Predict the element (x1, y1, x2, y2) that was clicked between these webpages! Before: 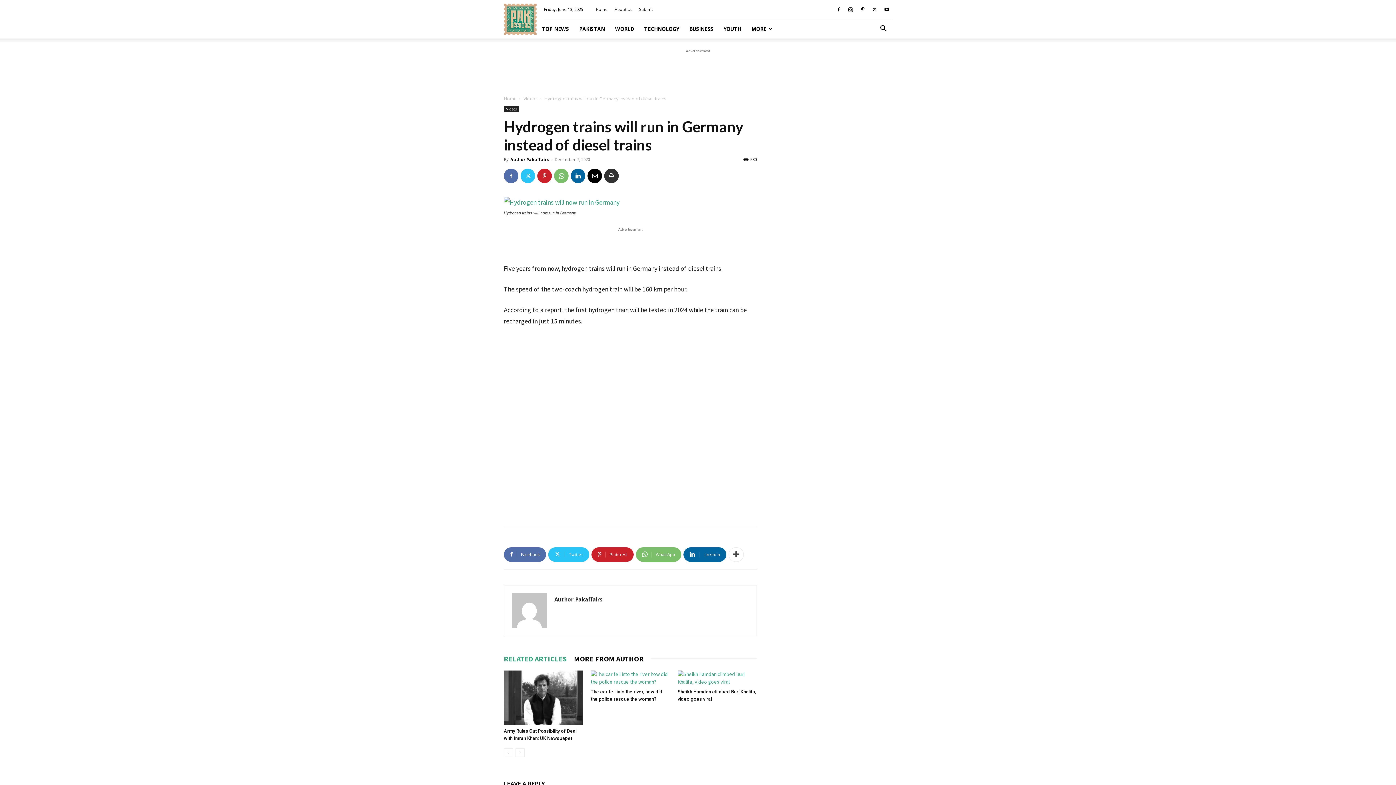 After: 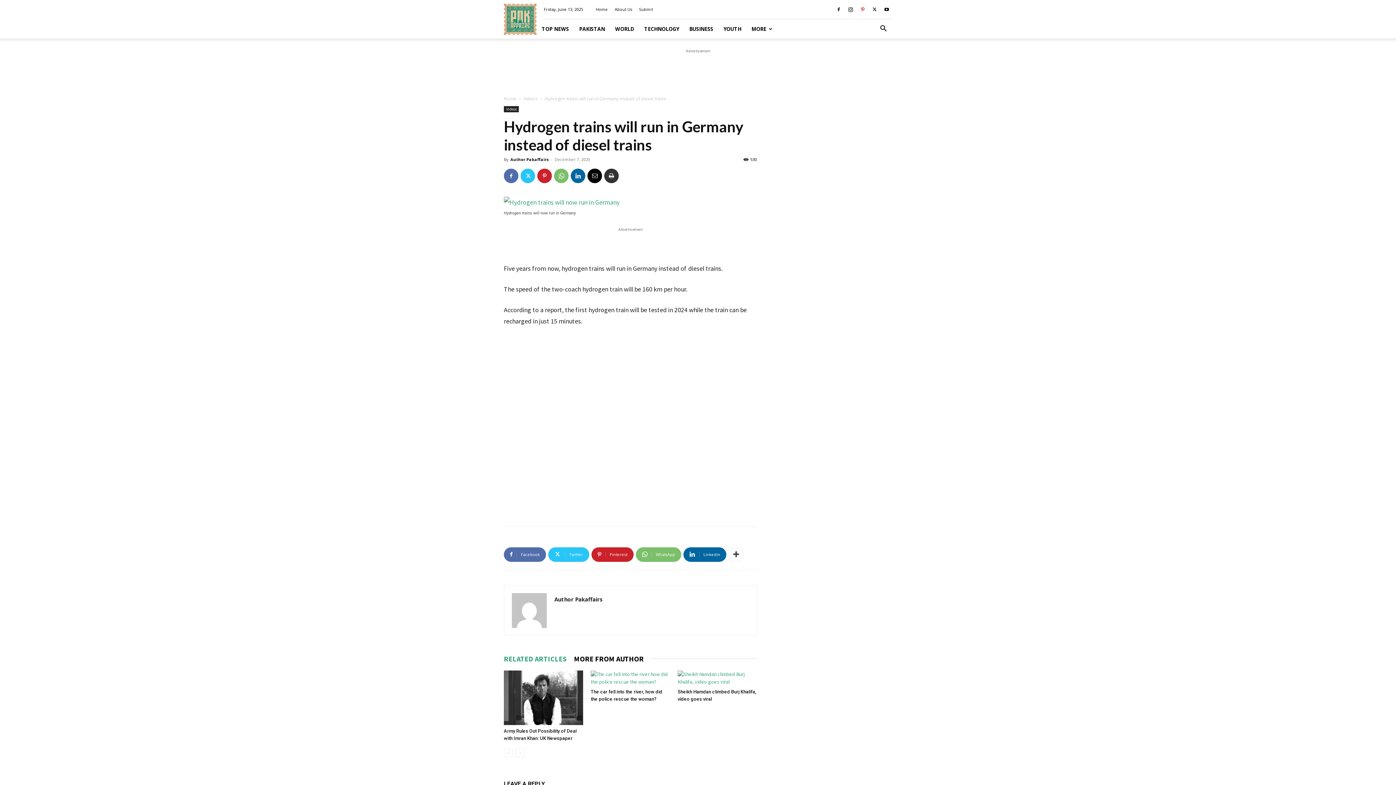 Action: bbox: (857, 4, 868, 14)